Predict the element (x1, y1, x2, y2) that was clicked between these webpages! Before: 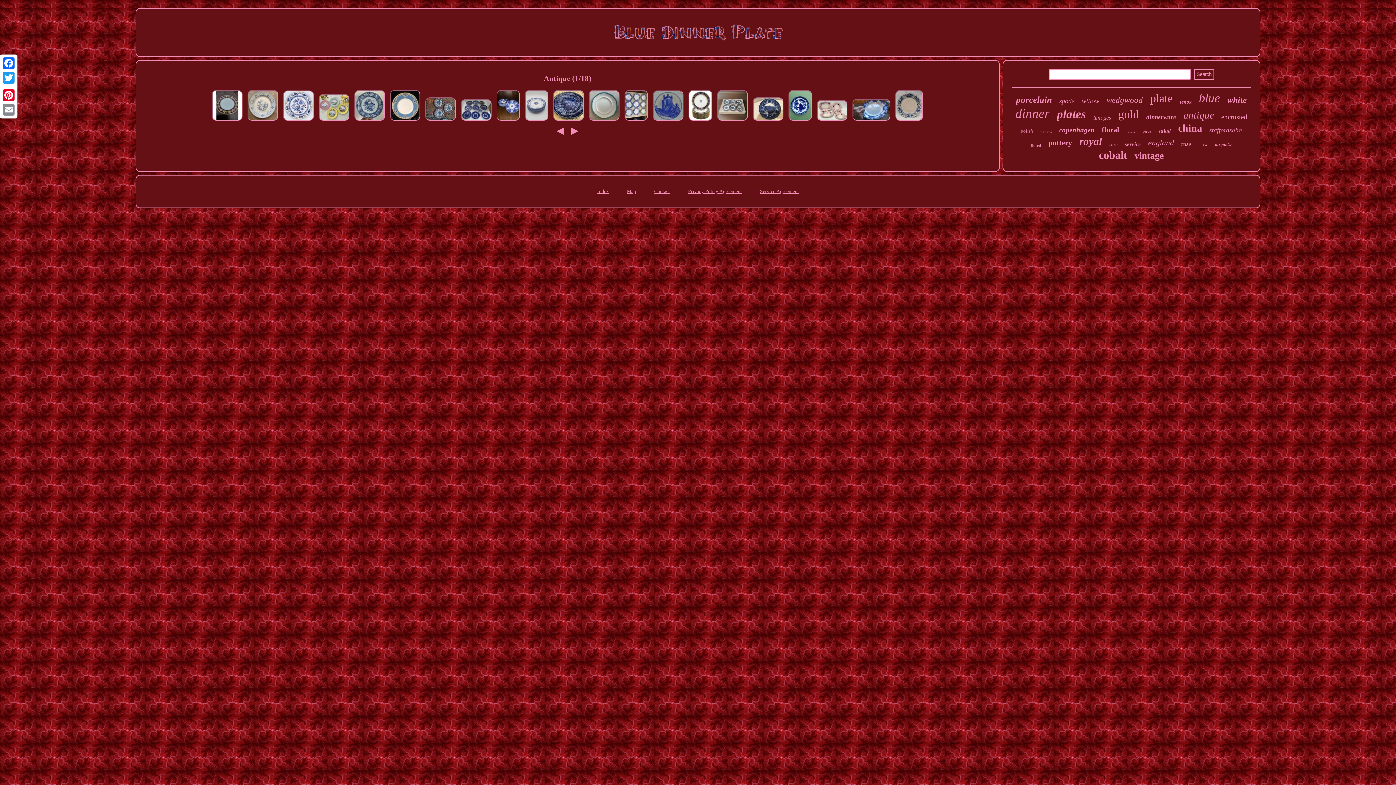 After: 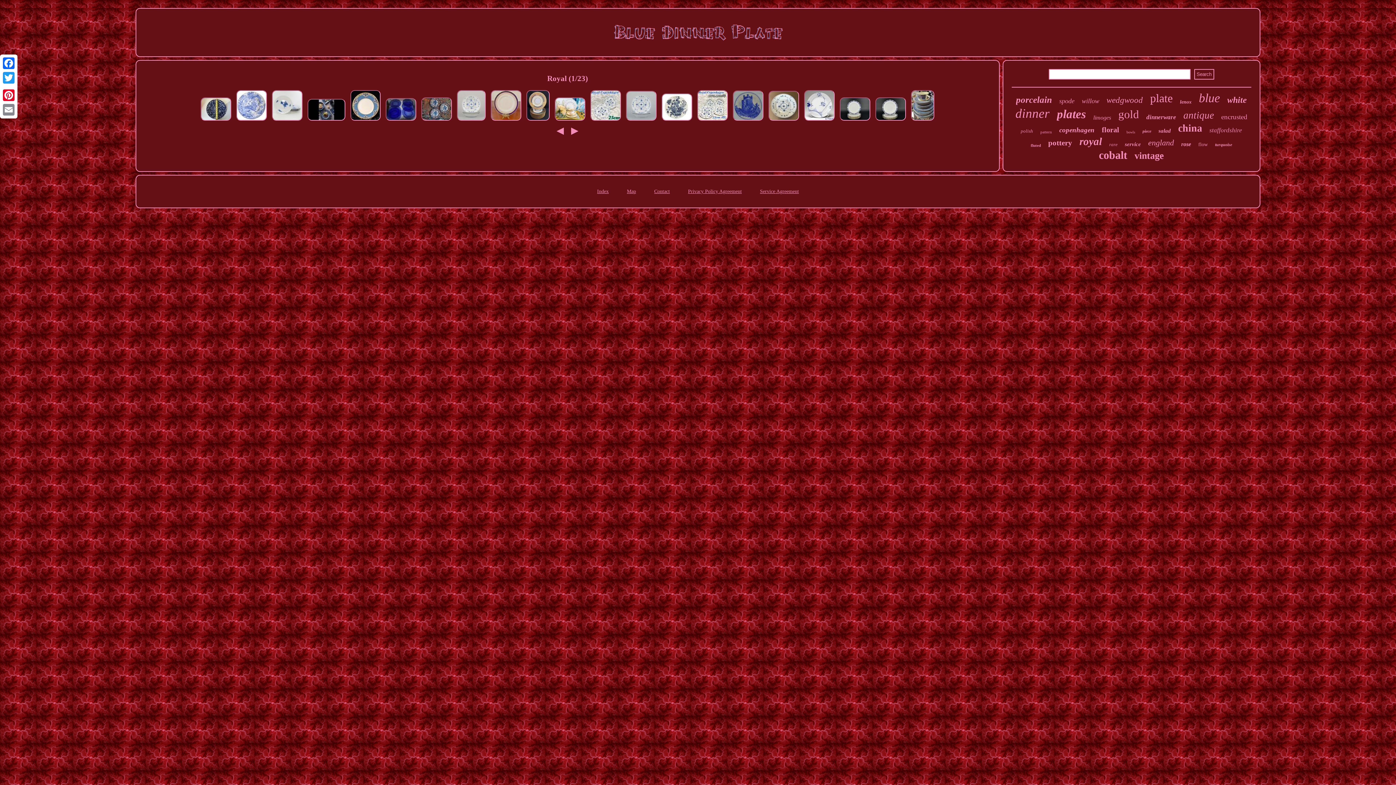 Action: label: royal bbox: (1079, 135, 1102, 147)